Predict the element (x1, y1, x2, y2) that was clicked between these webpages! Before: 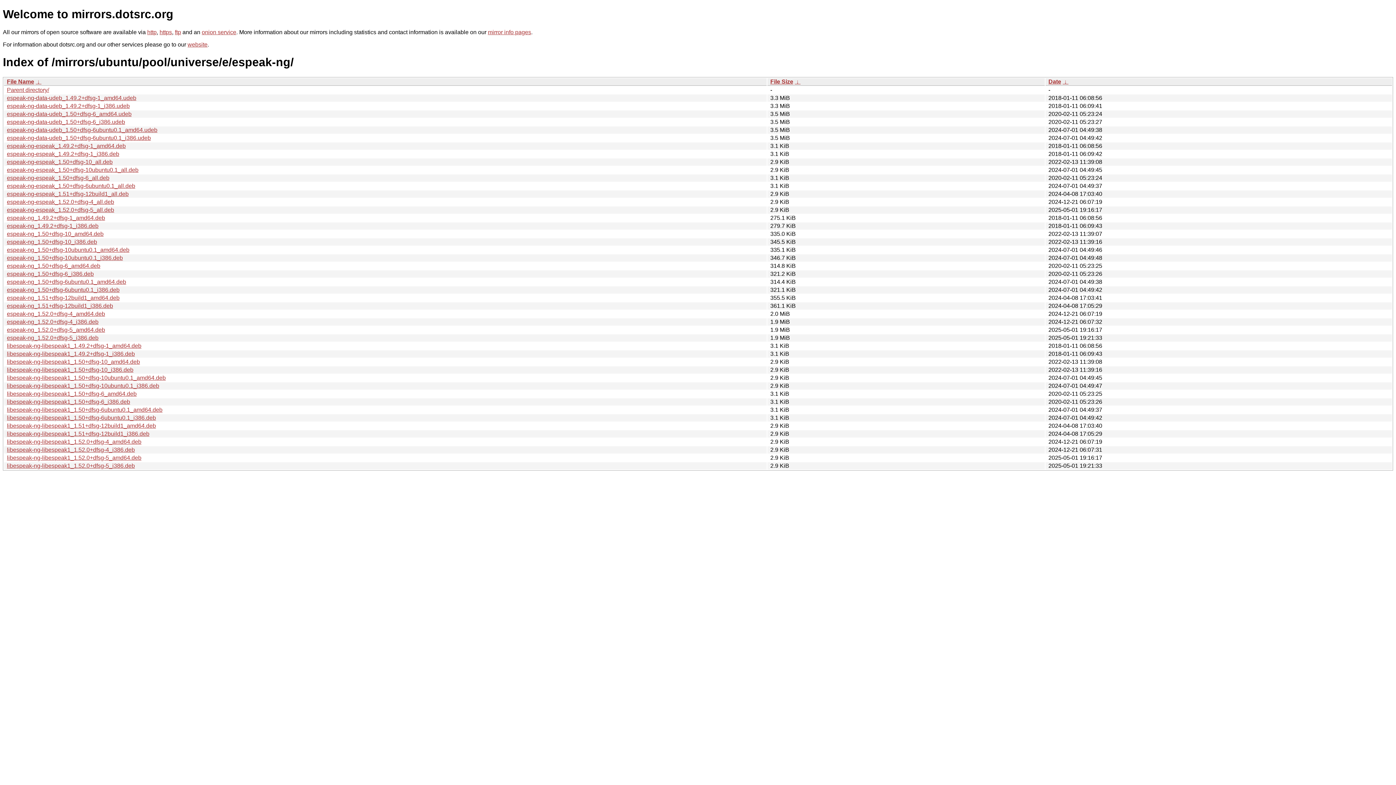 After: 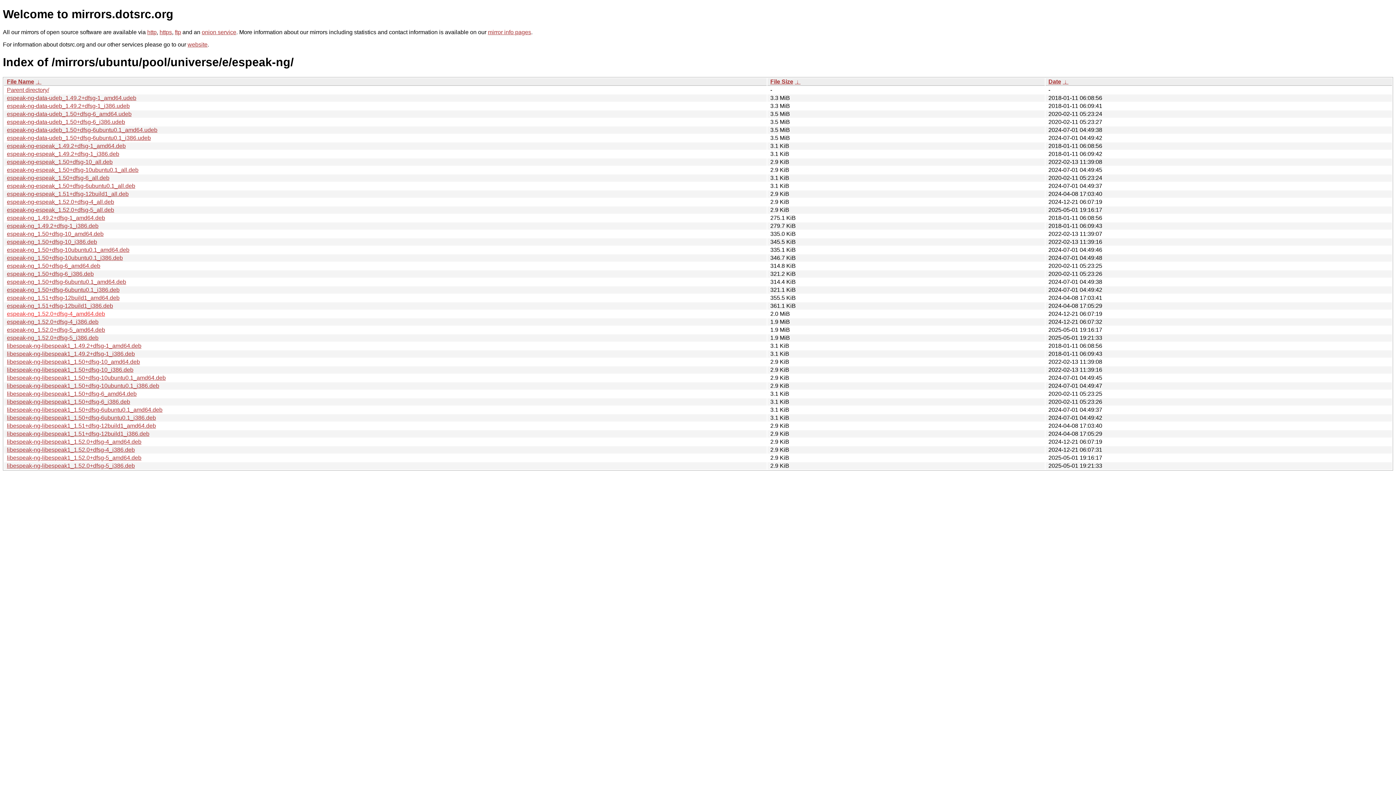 Action: bbox: (6, 310, 105, 317) label: espeak-ng_1.52.0+dfsg-4_amd64.deb